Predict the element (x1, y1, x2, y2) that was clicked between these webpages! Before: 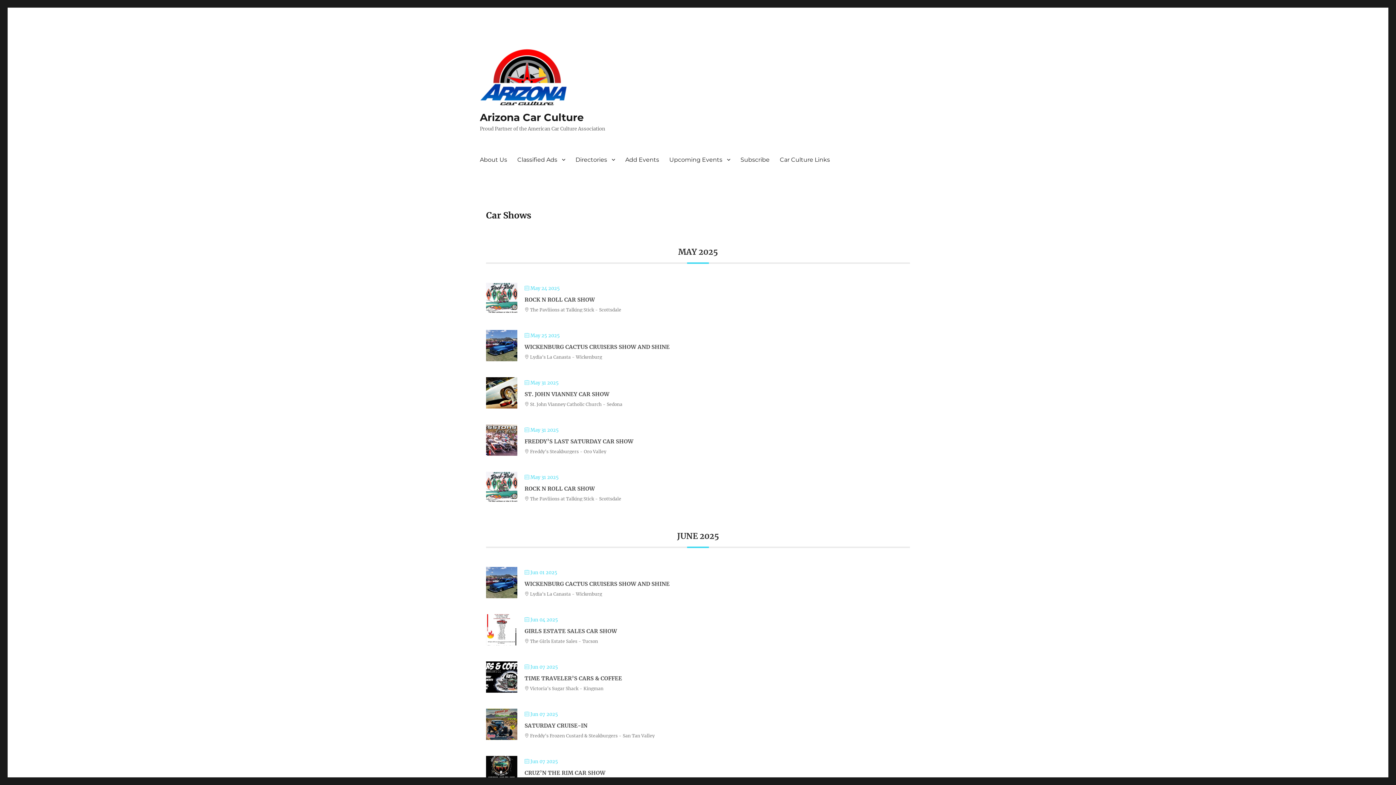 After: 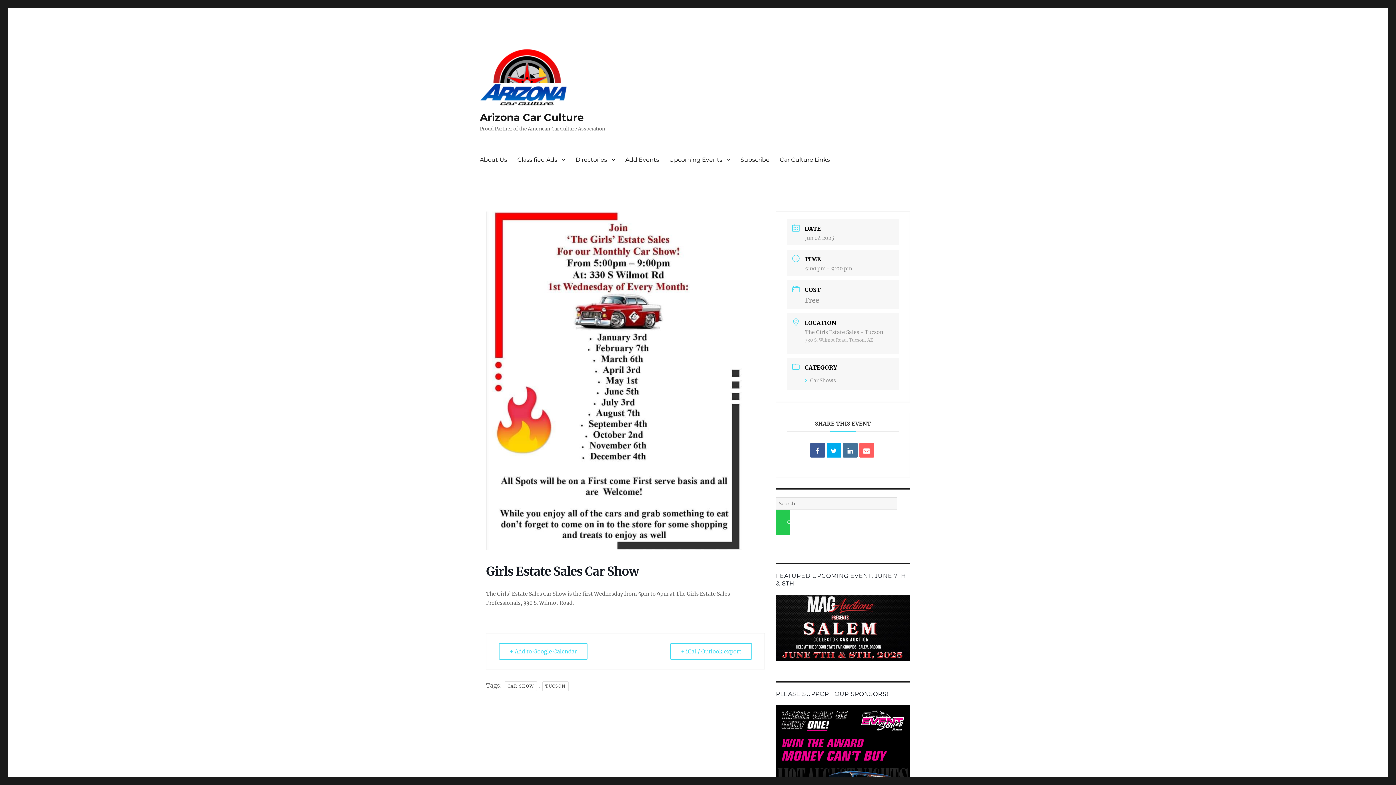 Action: label: GIRLS ESTATE SALES CAR SHOW bbox: (524, 628, 617, 634)